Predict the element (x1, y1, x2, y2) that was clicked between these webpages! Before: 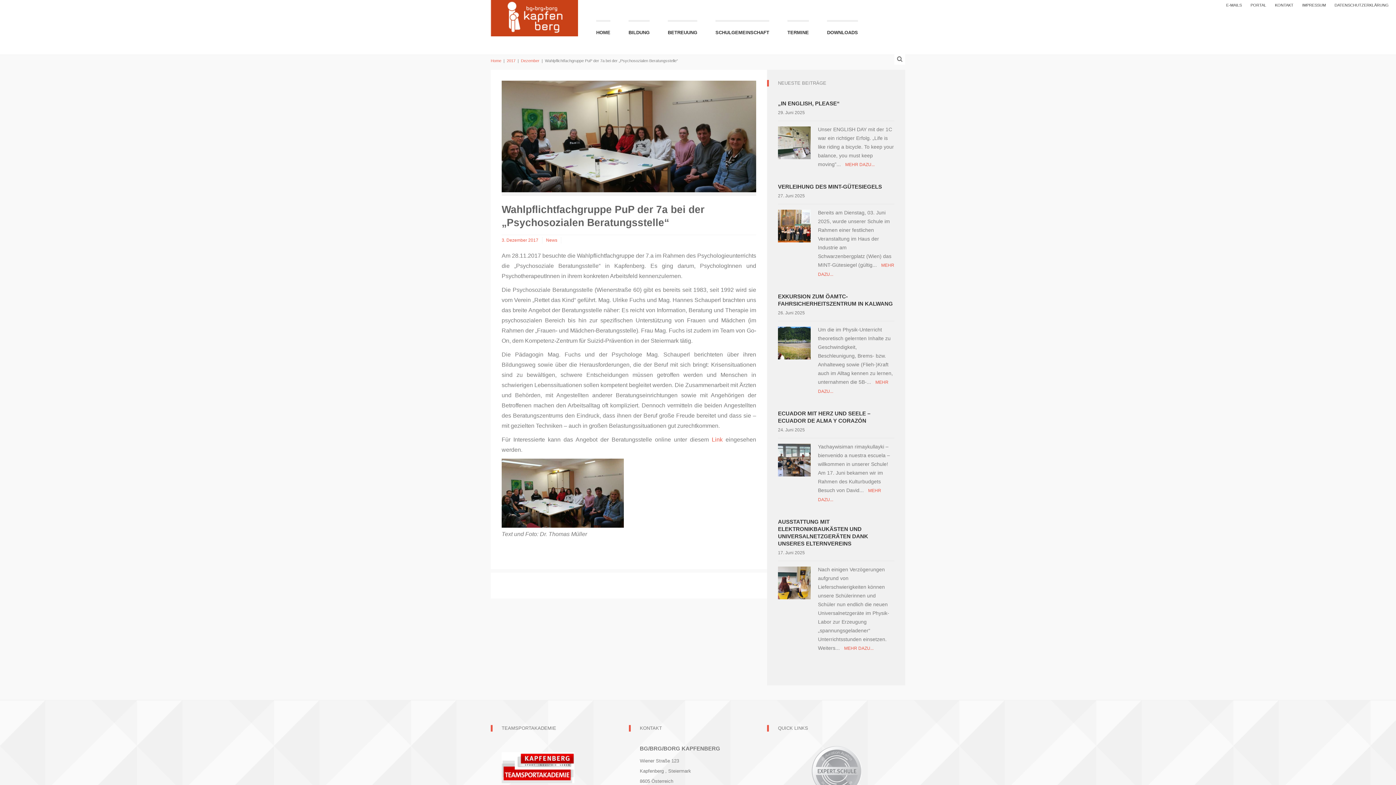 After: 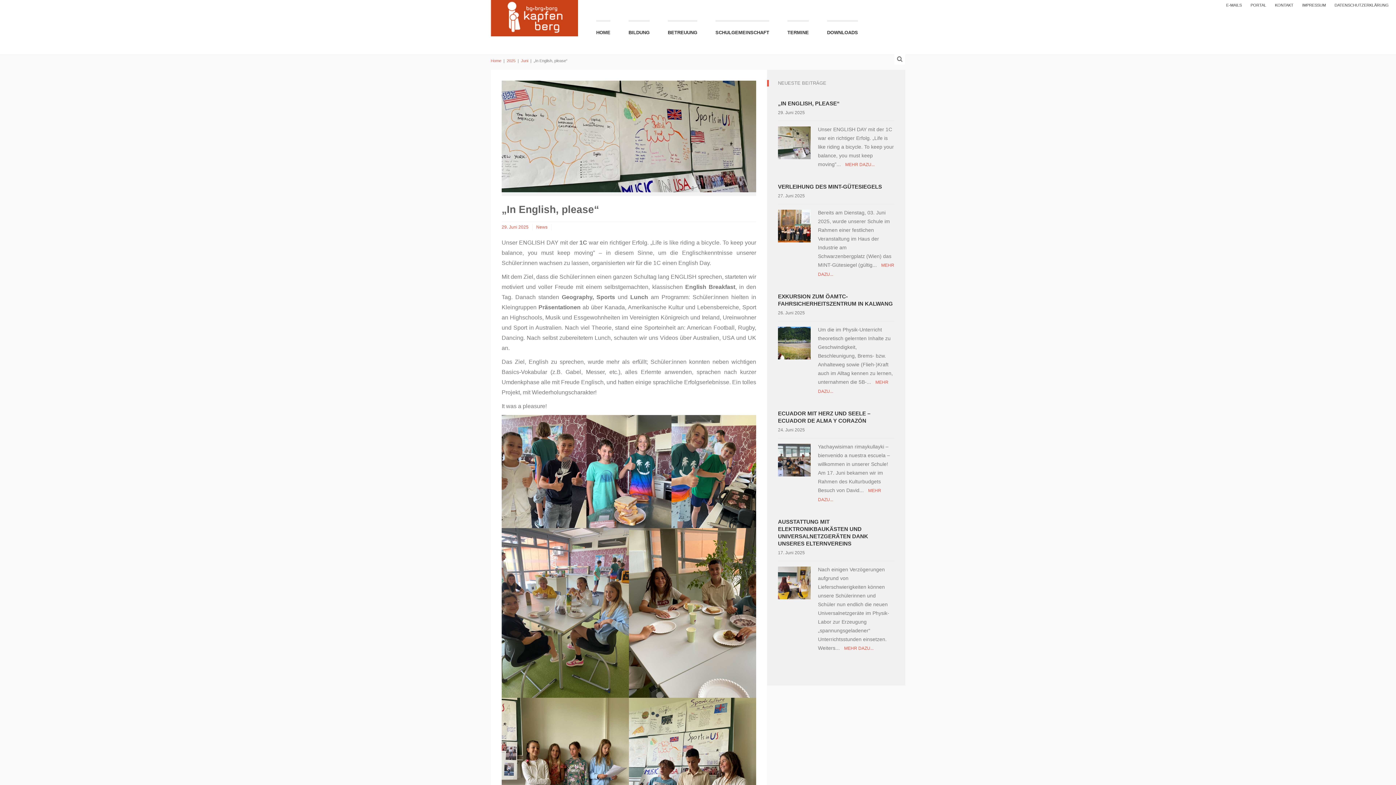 Action: bbox: (778, 139, 810, 145)